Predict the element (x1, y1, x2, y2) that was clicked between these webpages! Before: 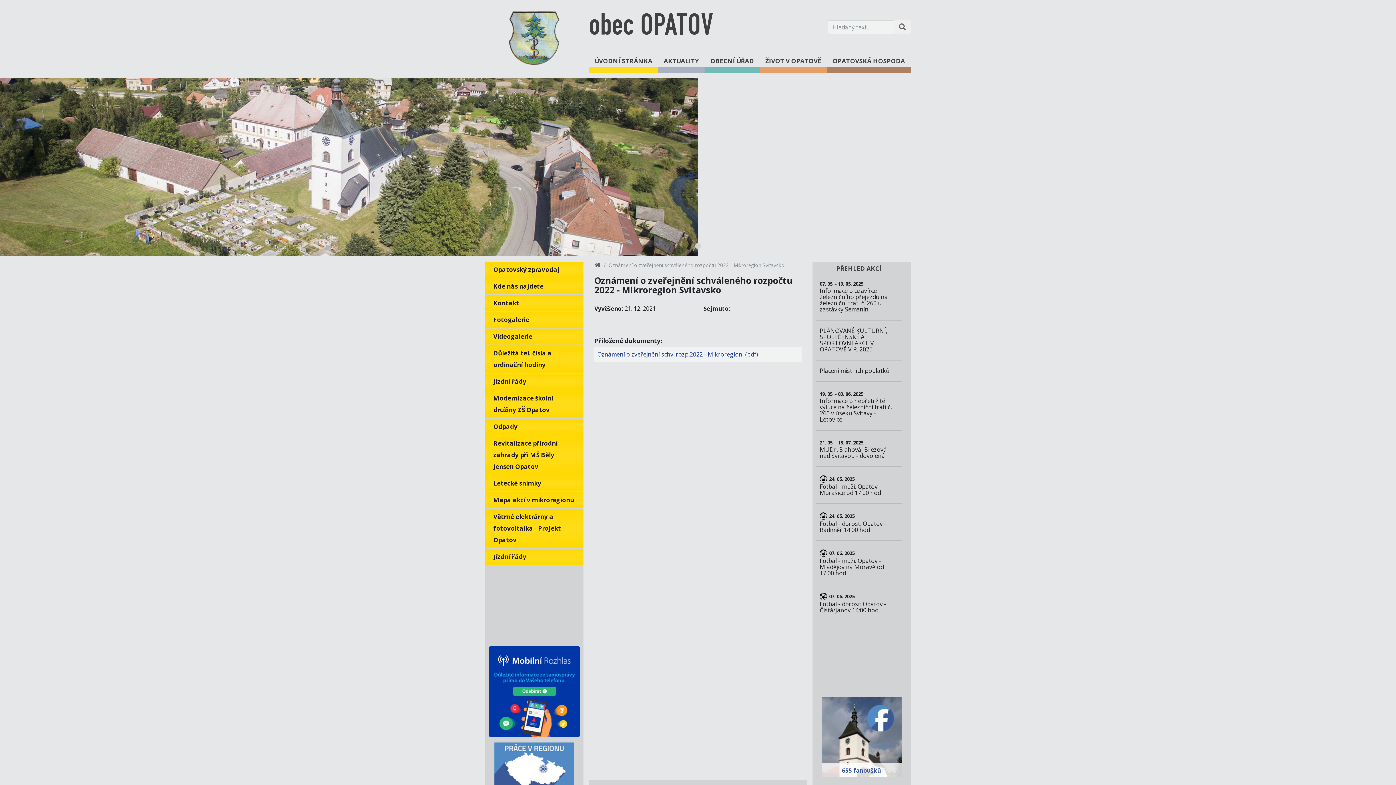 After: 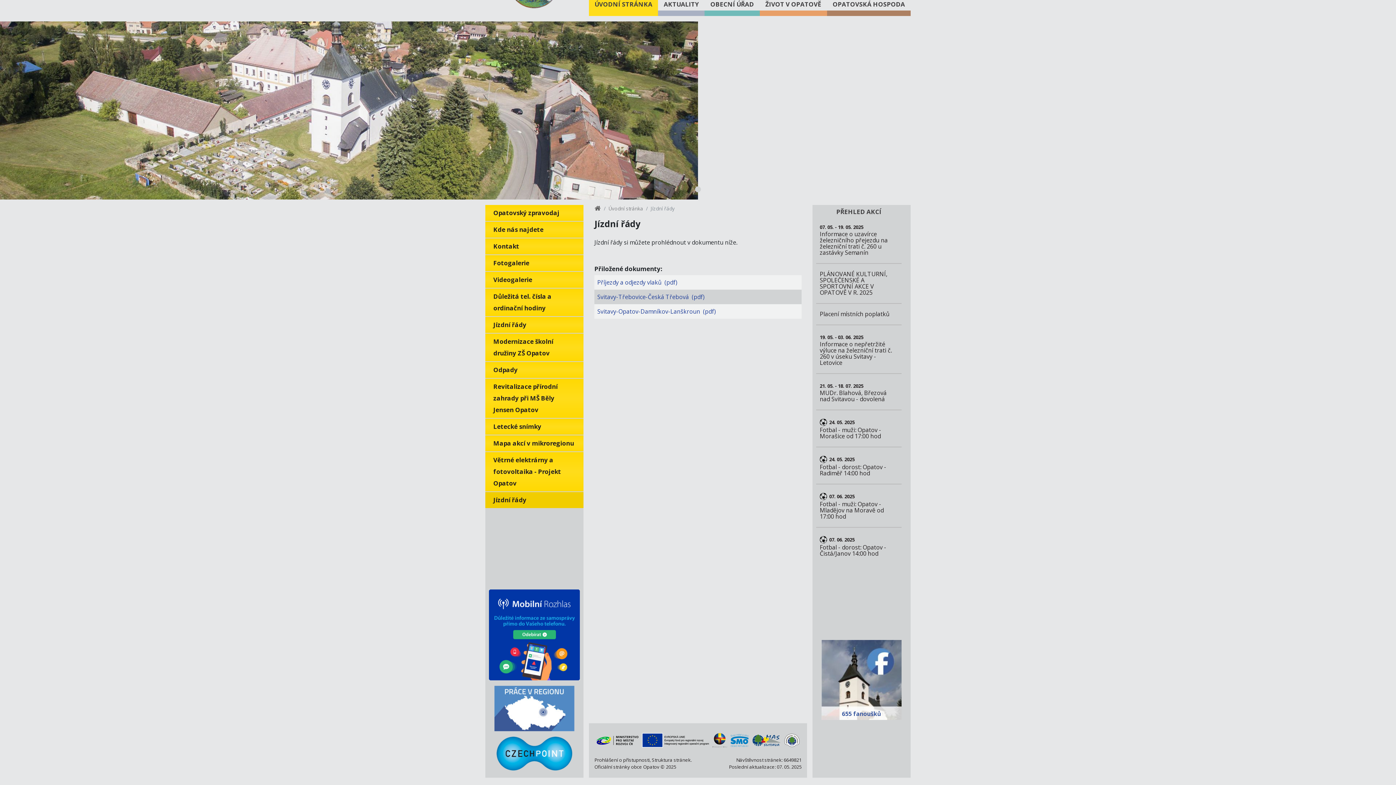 Action: label: Jízdní řády bbox: (485, 549, 583, 565)